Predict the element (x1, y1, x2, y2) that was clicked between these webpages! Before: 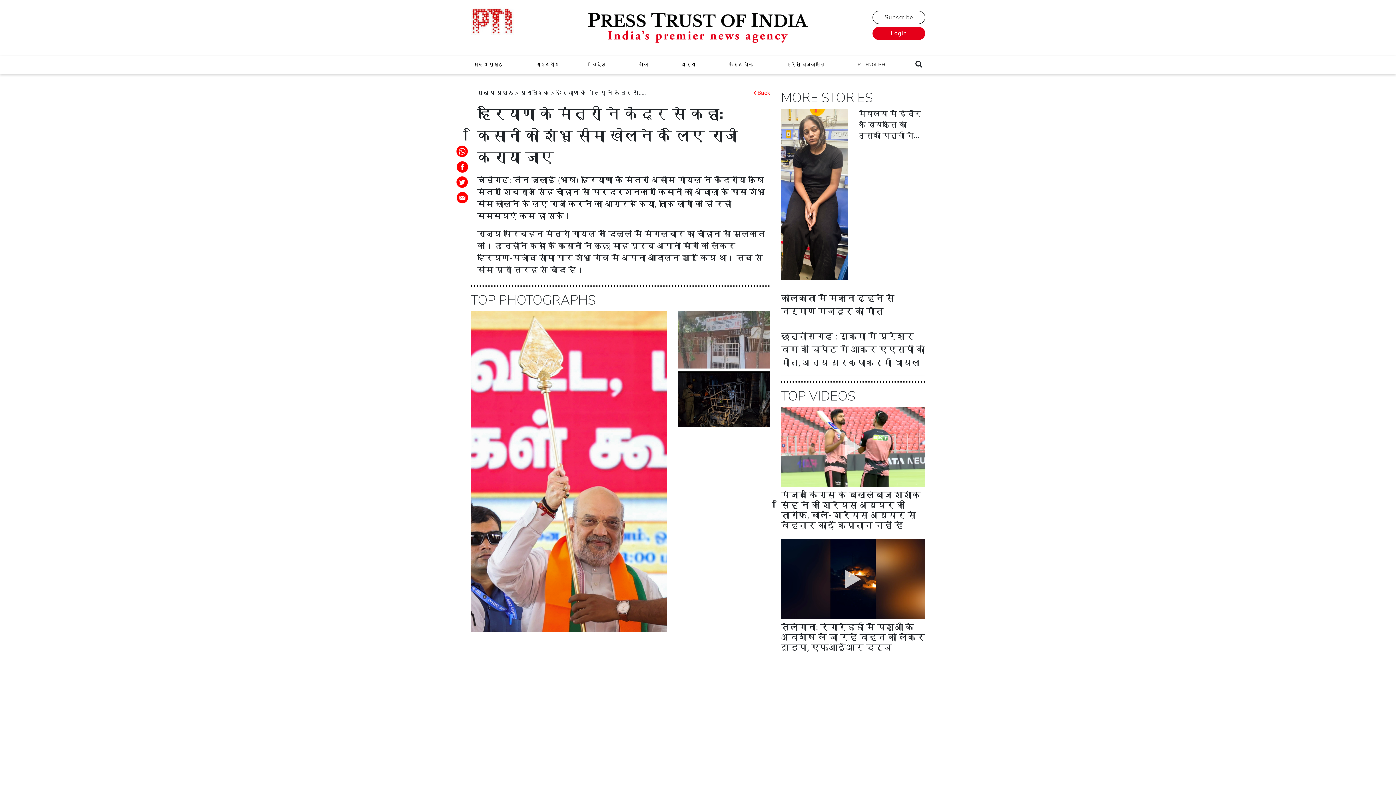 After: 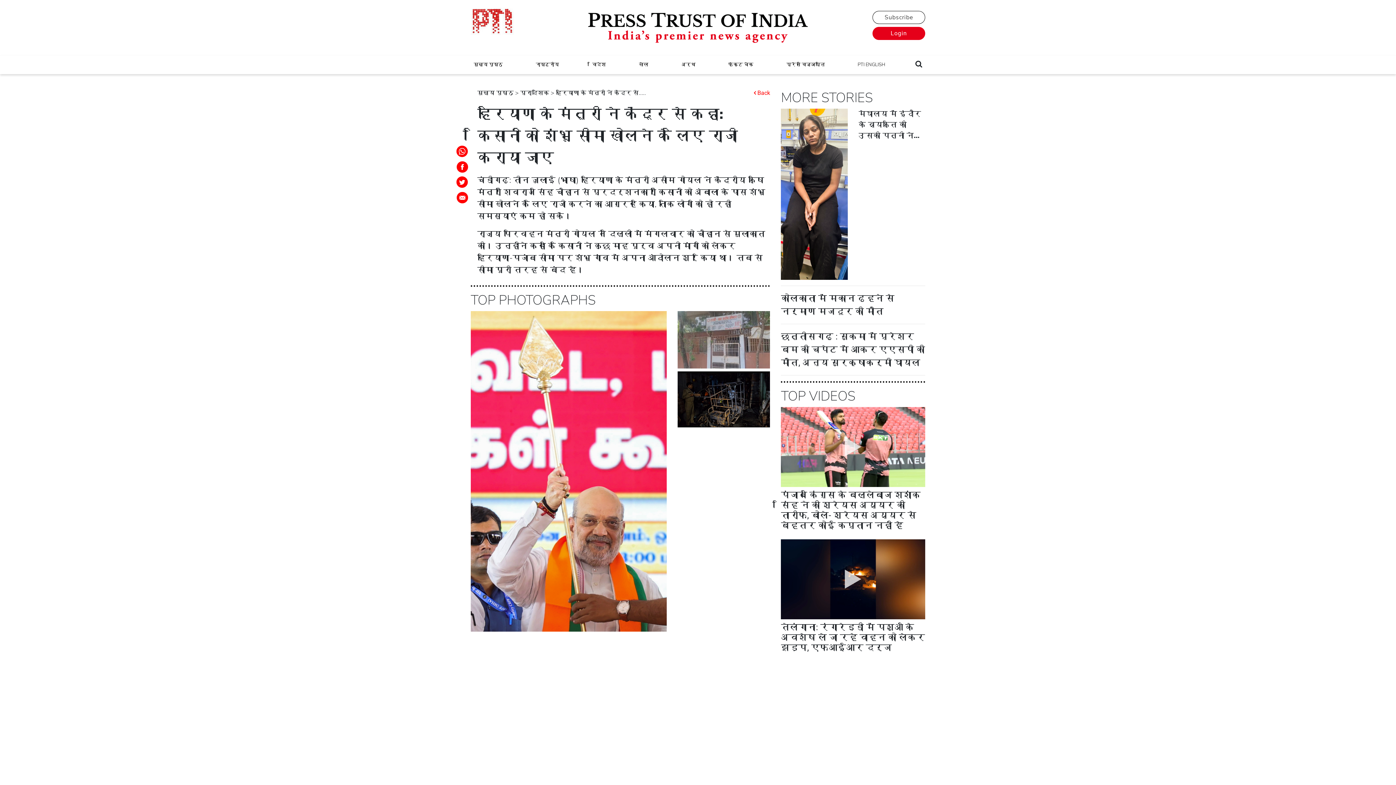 Action: bbox: (1372, 761, 1390, 780)